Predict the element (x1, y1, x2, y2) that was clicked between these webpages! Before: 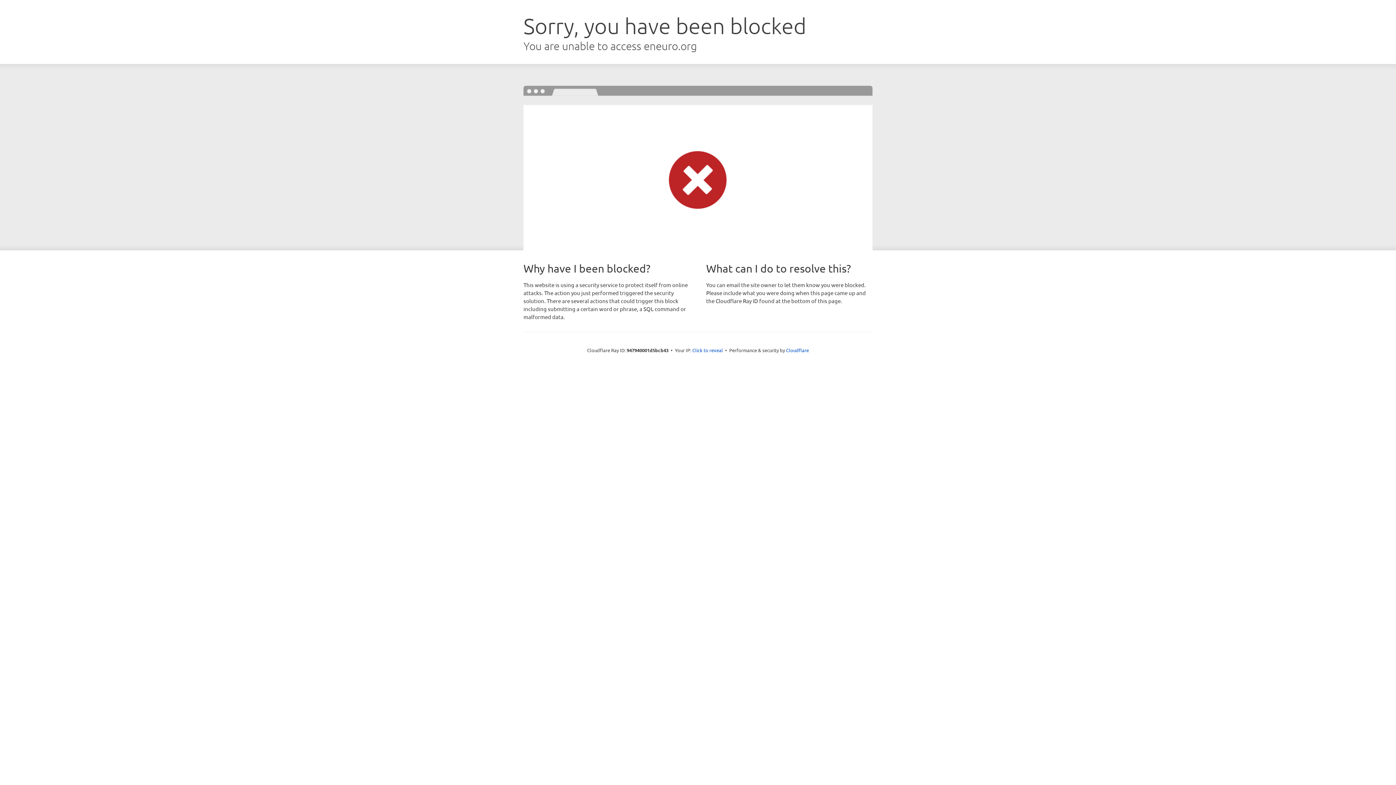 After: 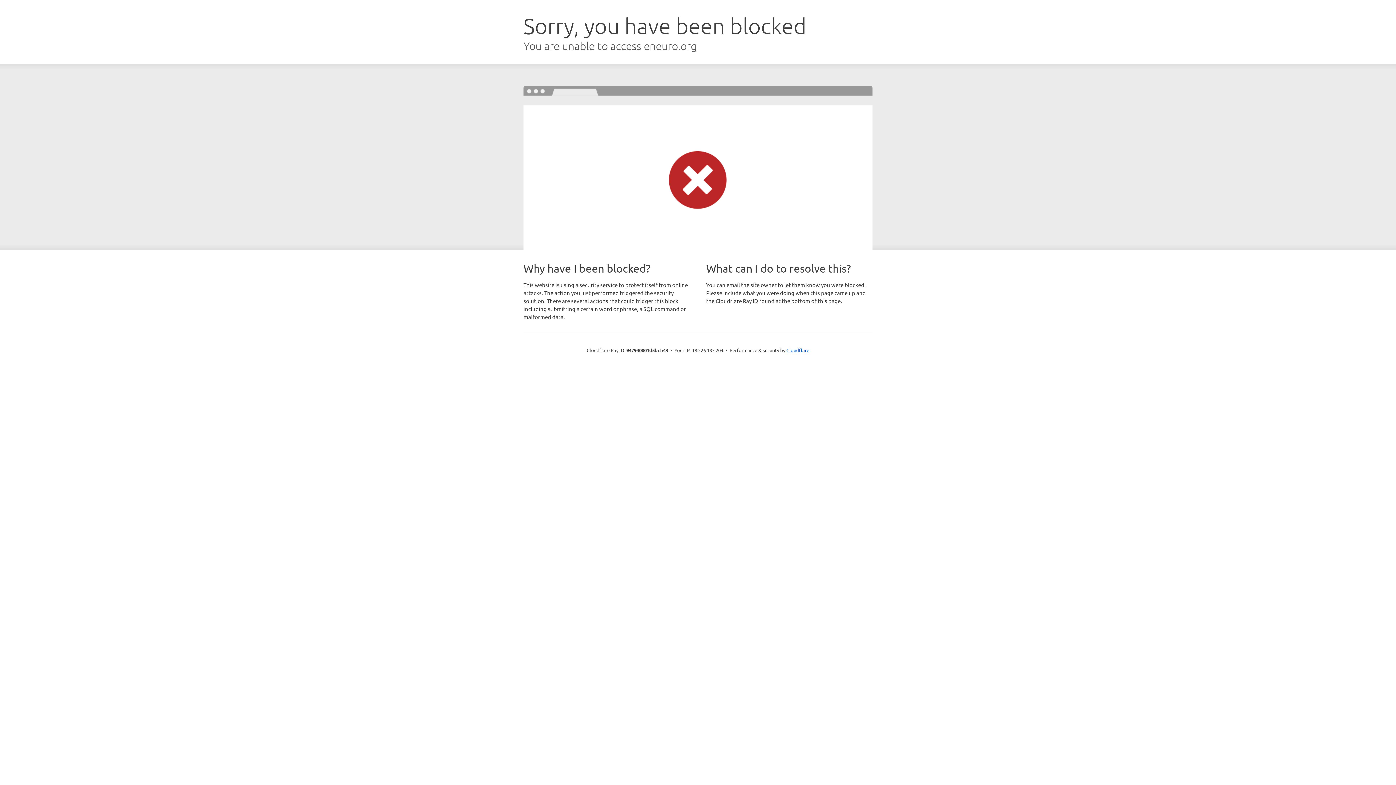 Action: bbox: (692, 346, 723, 353) label: Click to reveal